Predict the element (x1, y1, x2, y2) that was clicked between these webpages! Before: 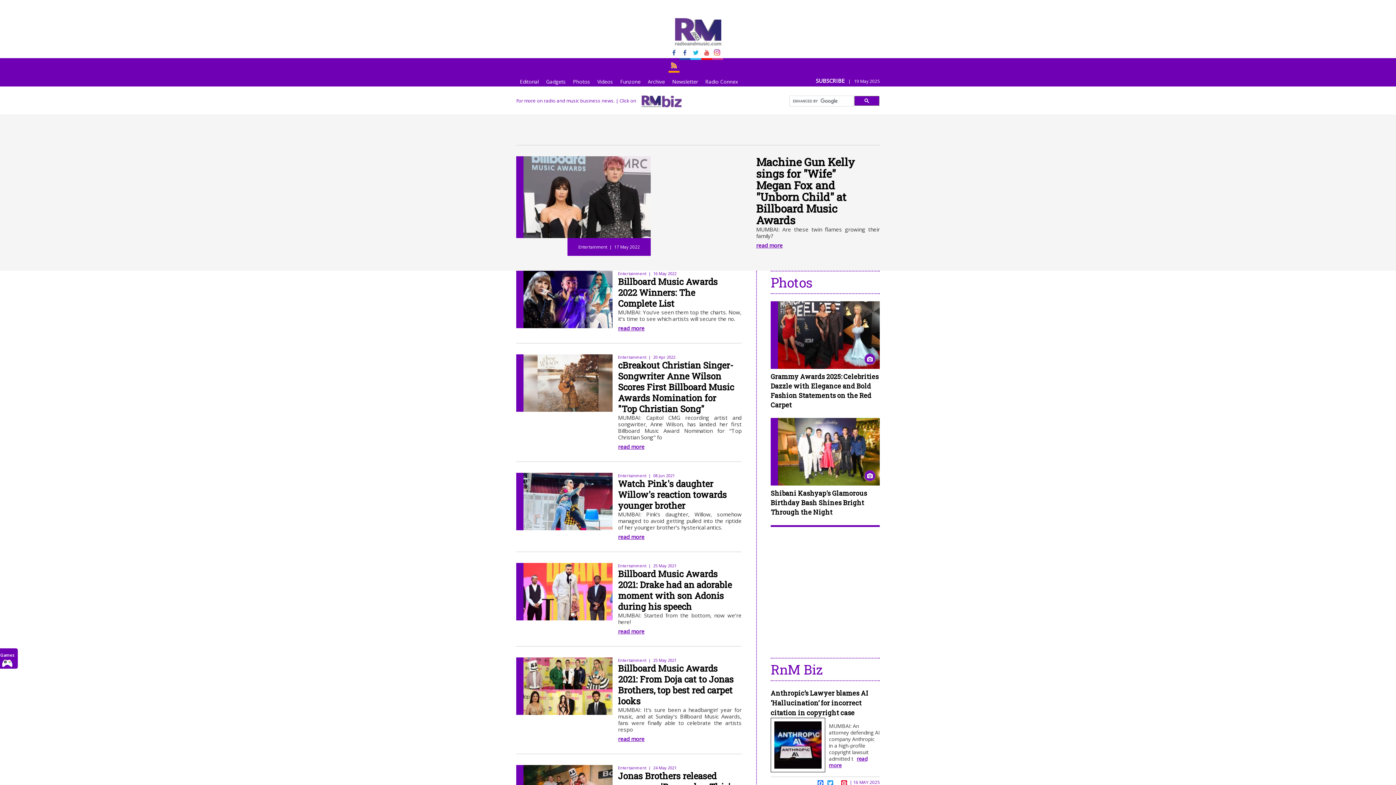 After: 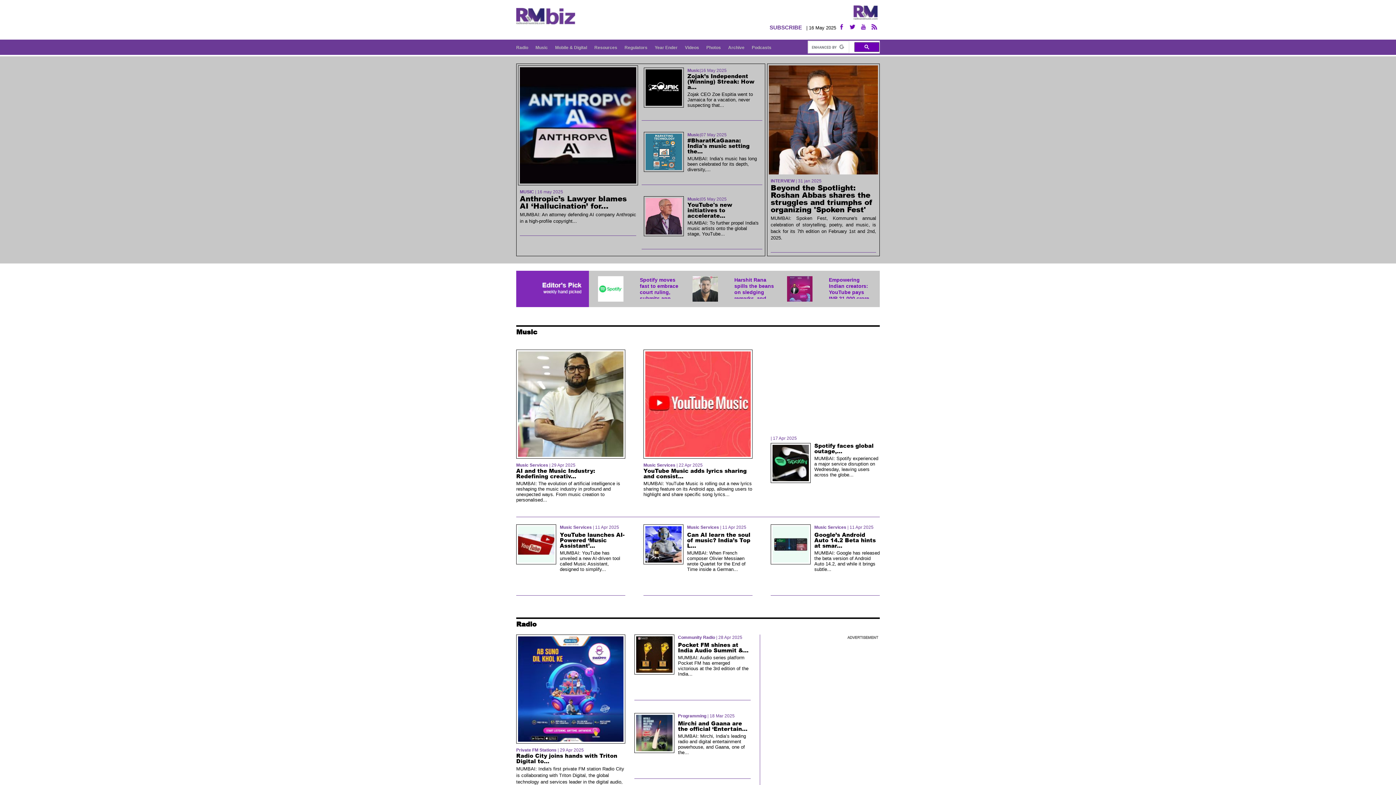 Action: label: RnM Biz bbox: (770, 661, 822, 678)